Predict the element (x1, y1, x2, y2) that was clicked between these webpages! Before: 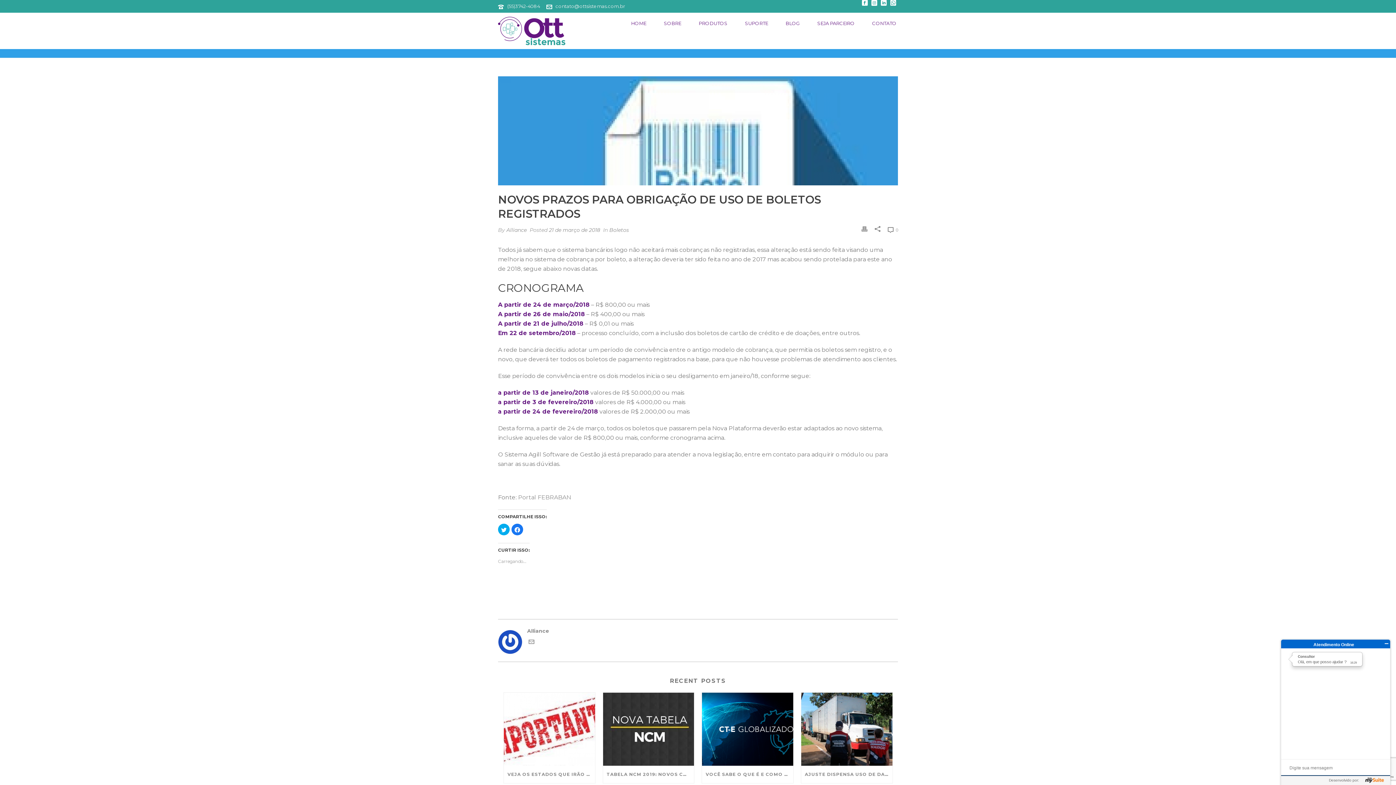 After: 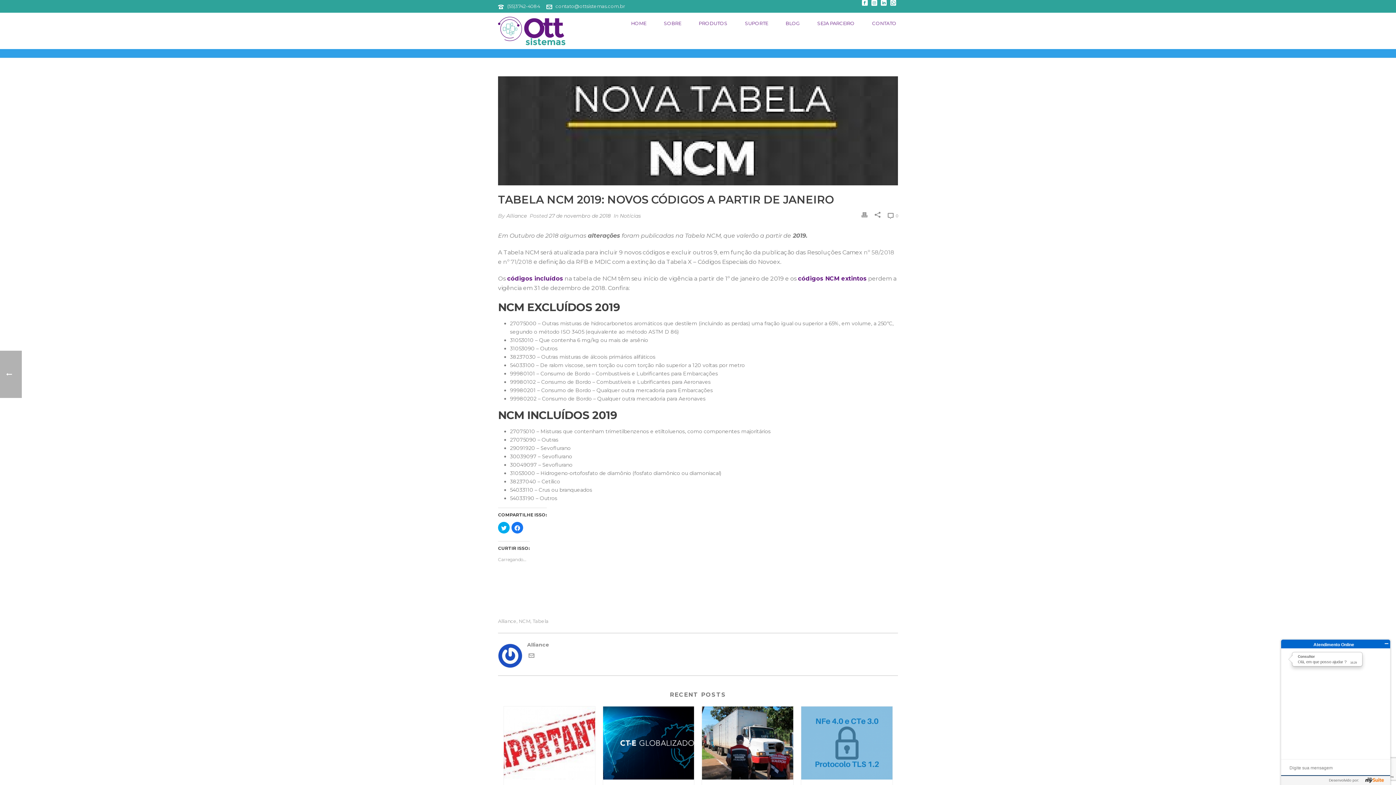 Action: bbox: (603, 693, 694, 766)